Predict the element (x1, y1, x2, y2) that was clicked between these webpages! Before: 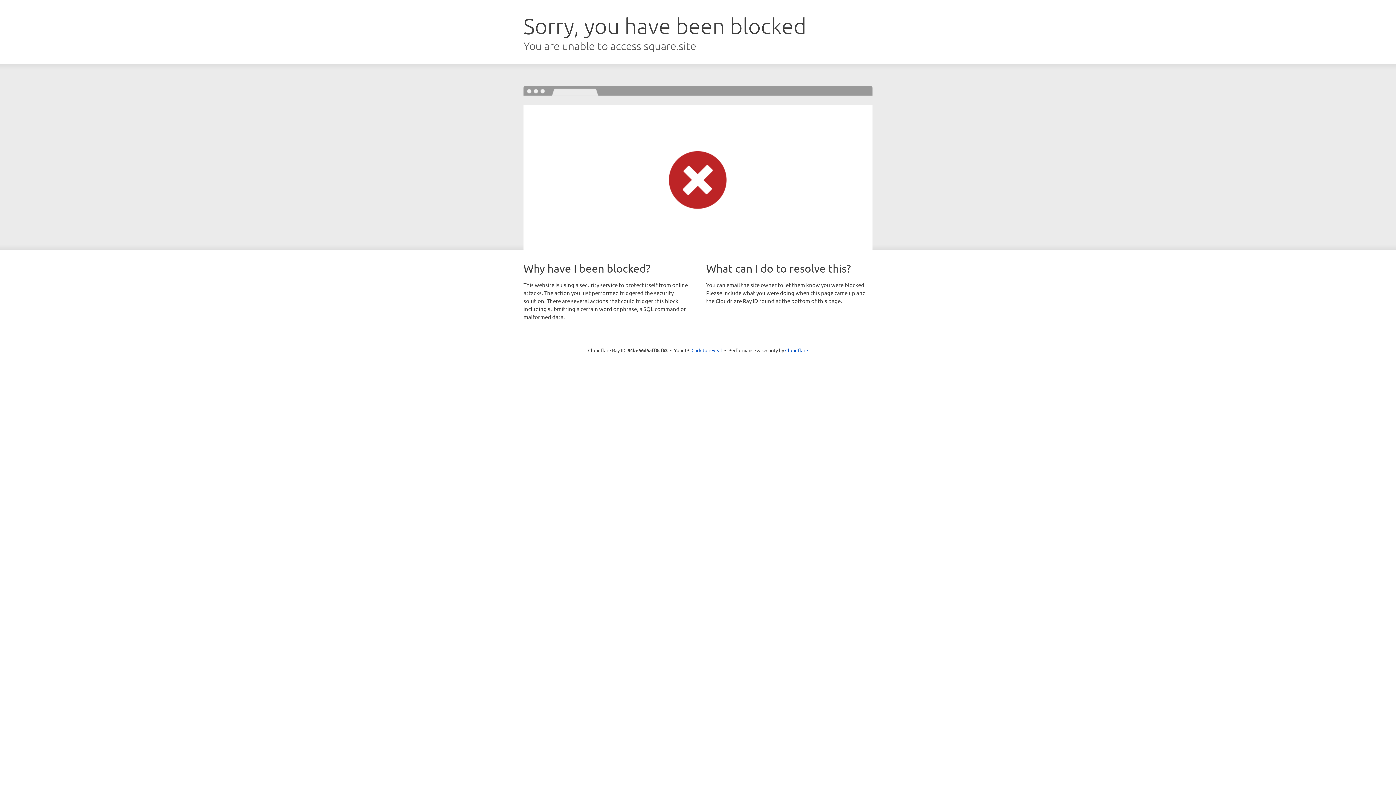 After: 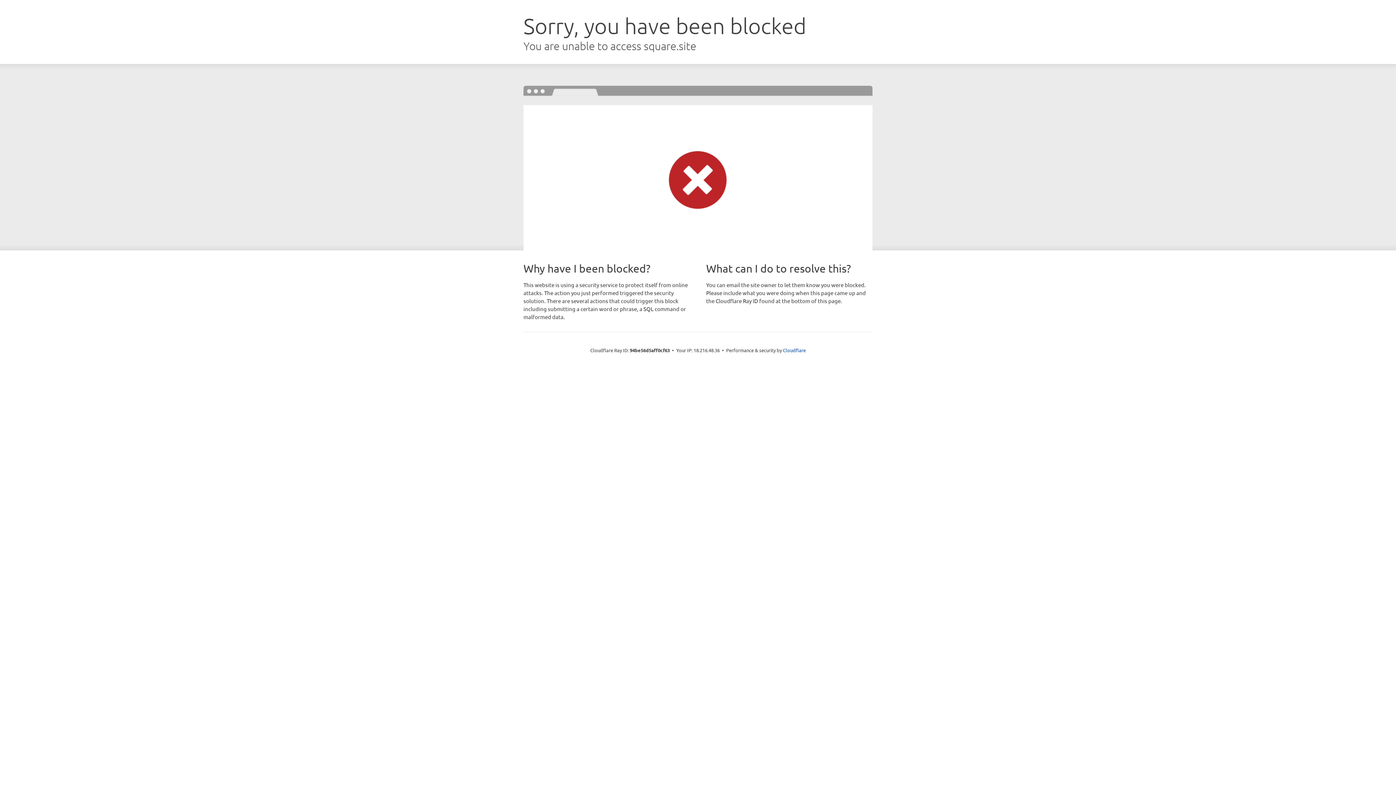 Action: bbox: (691, 346, 722, 353) label: Click to reveal